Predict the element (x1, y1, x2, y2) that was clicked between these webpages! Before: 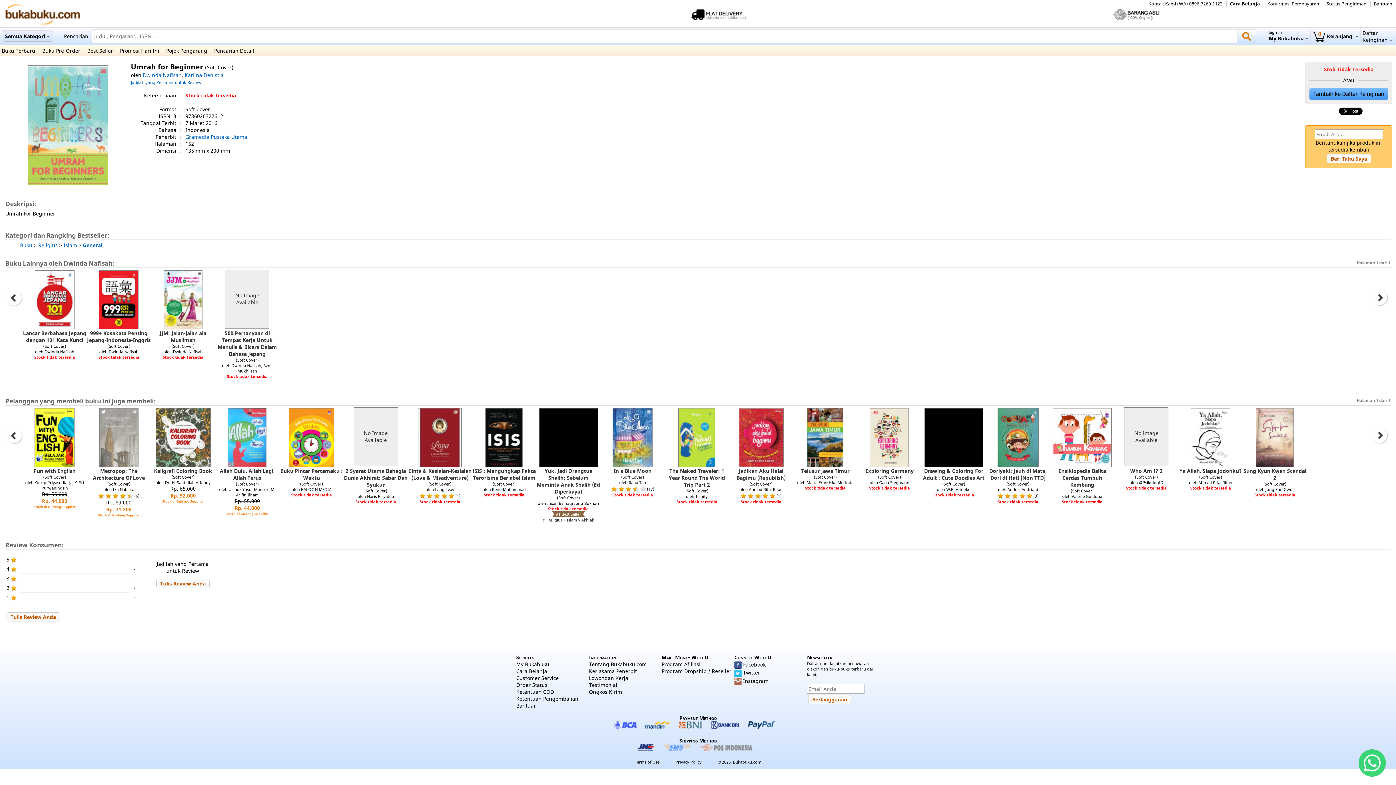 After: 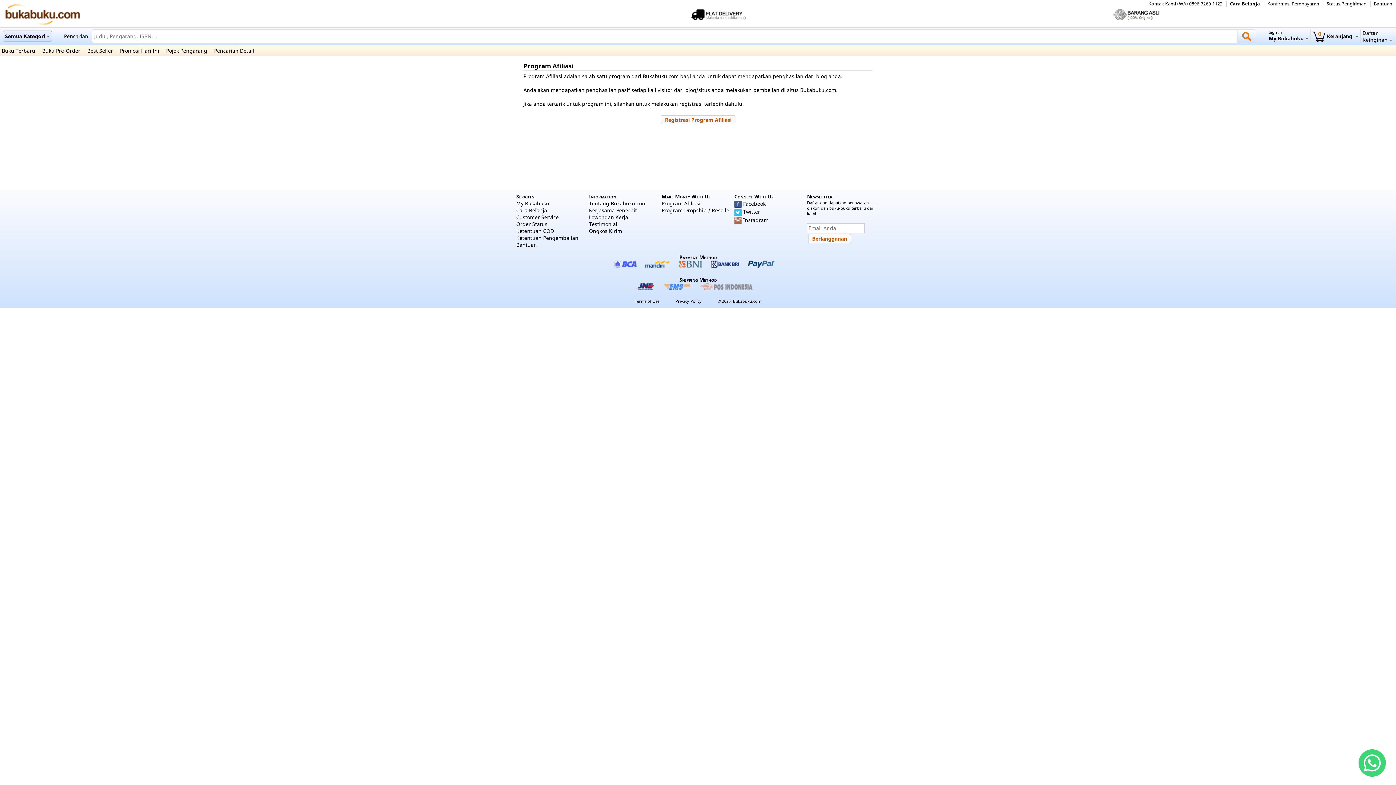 Action: label: Program Afiliasi bbox: (661, 661, 700, 668)